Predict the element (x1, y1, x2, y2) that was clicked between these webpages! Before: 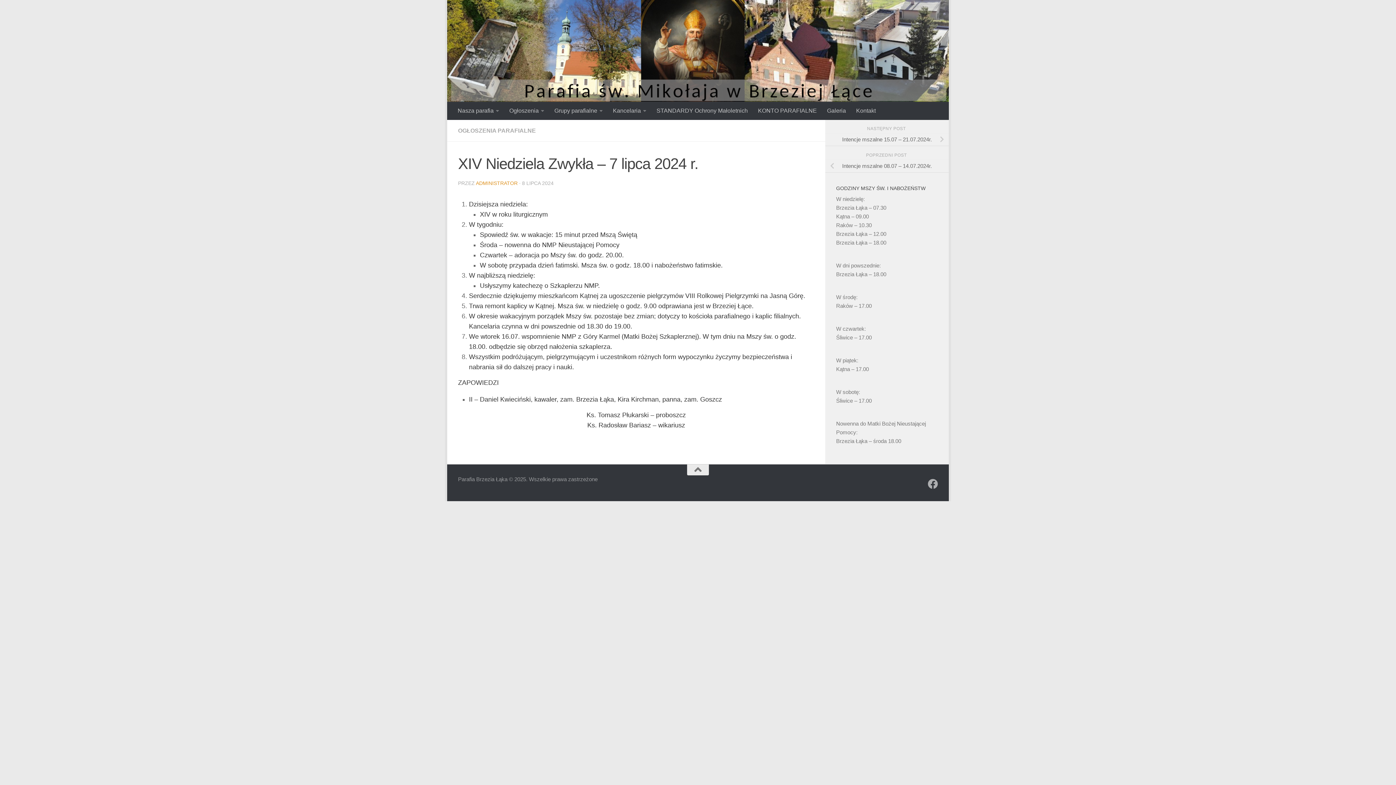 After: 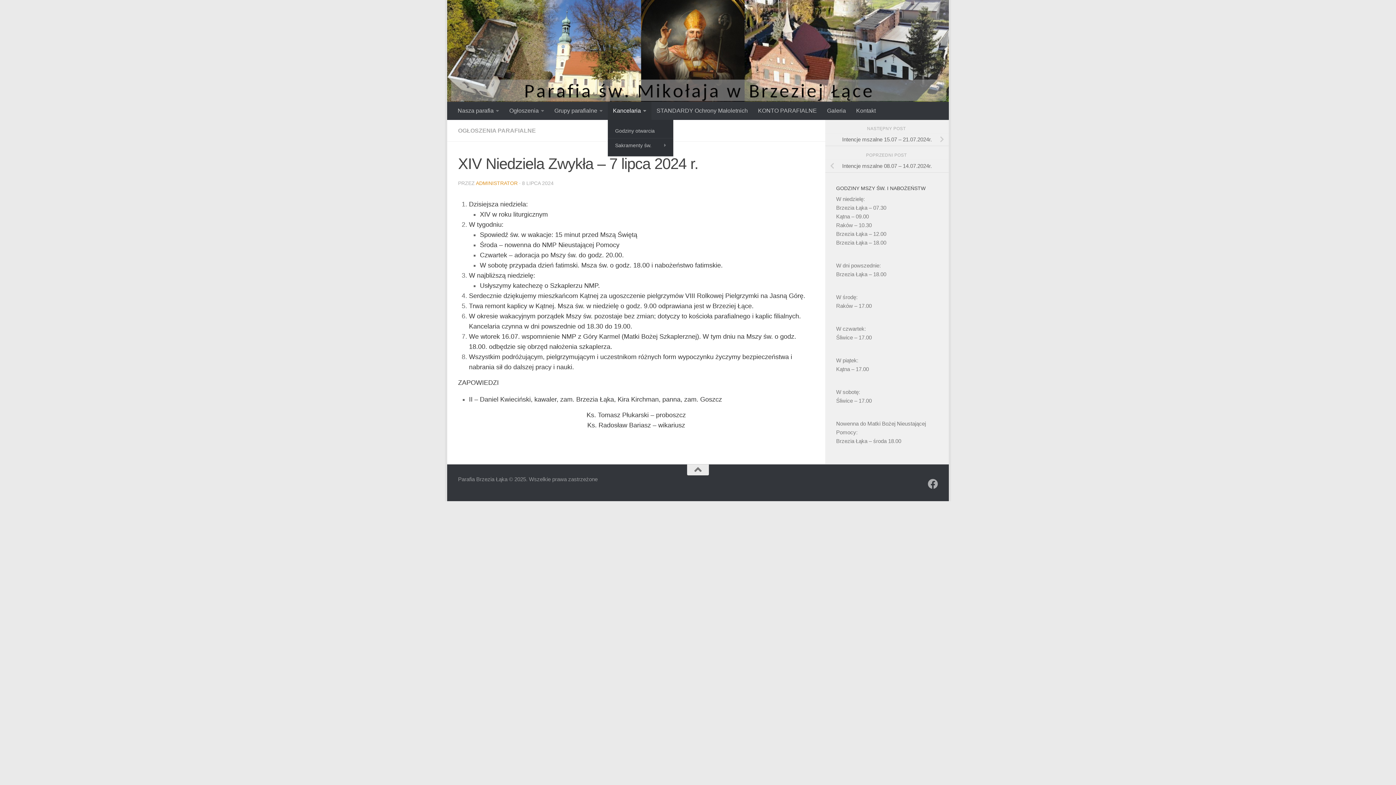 Action: label: Kancelaria bbox: (608, 101, 651, 120)